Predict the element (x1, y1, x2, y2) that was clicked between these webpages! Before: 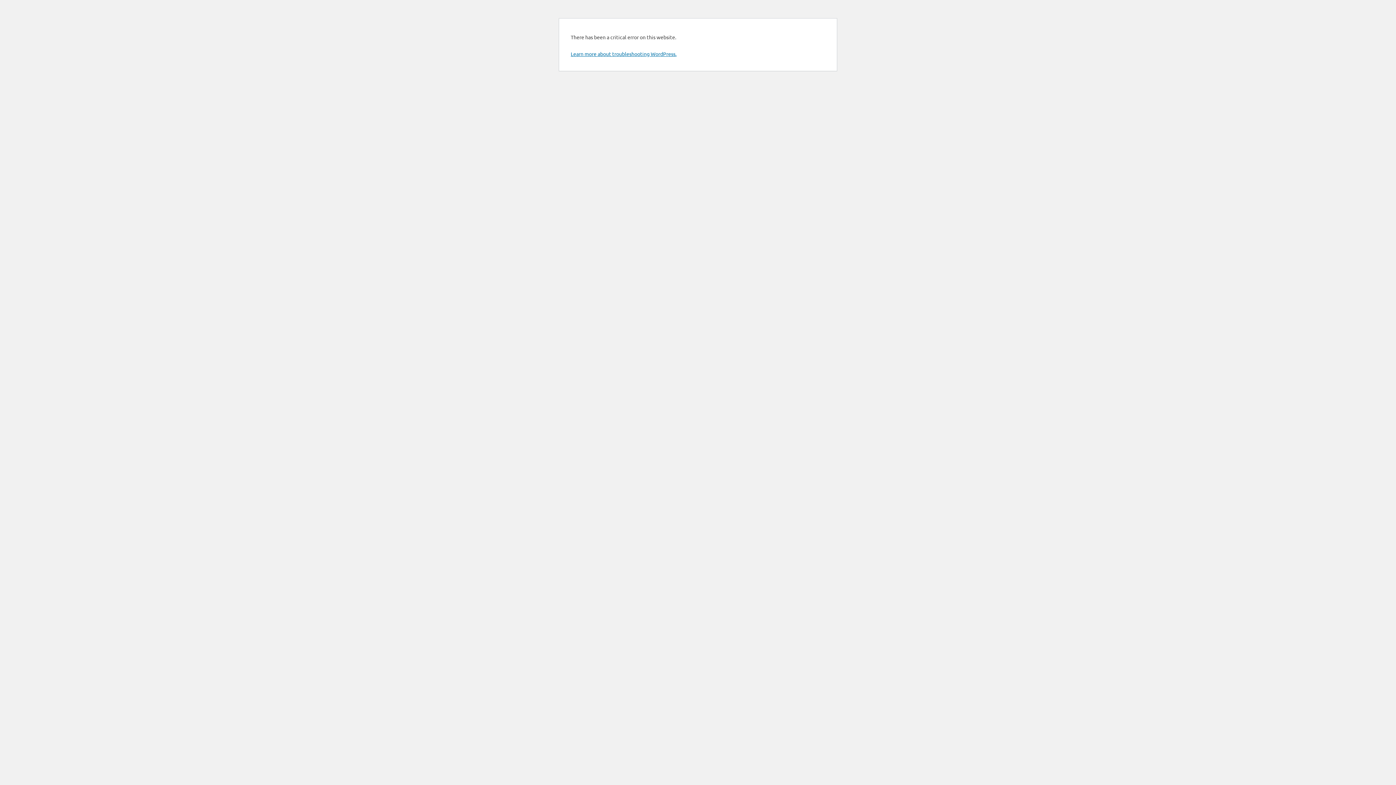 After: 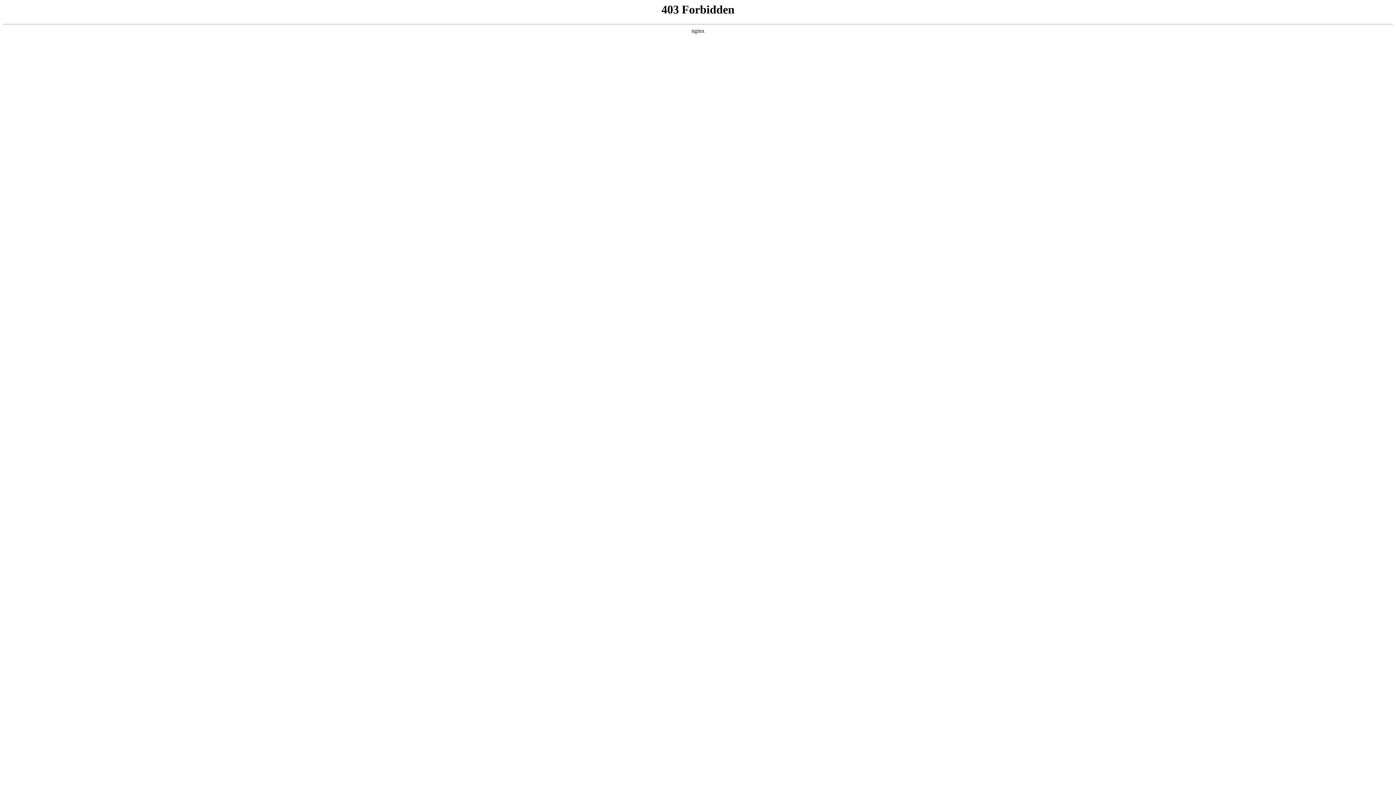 Action: label: Learn more about troubleshooting WordPress. bbox: (570, 50, 676, 57)